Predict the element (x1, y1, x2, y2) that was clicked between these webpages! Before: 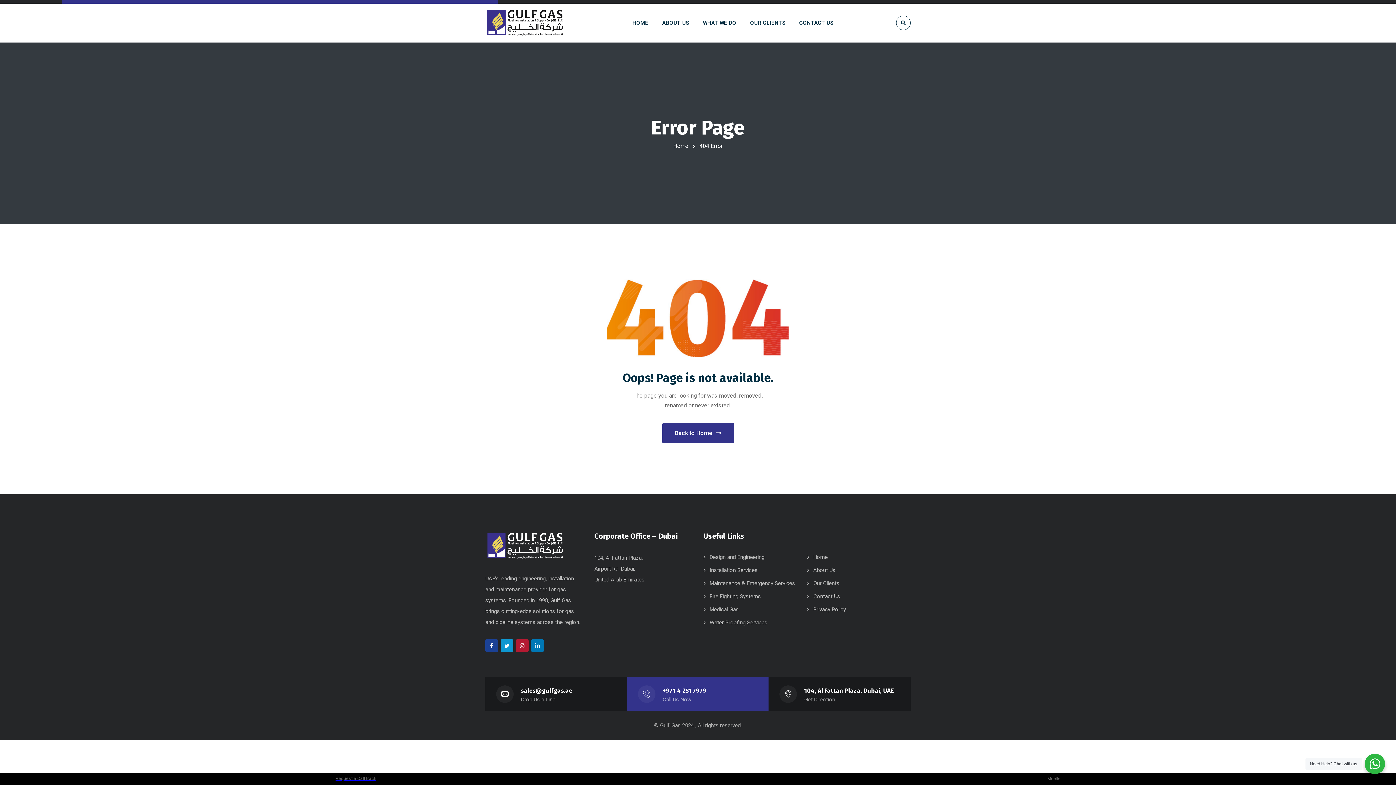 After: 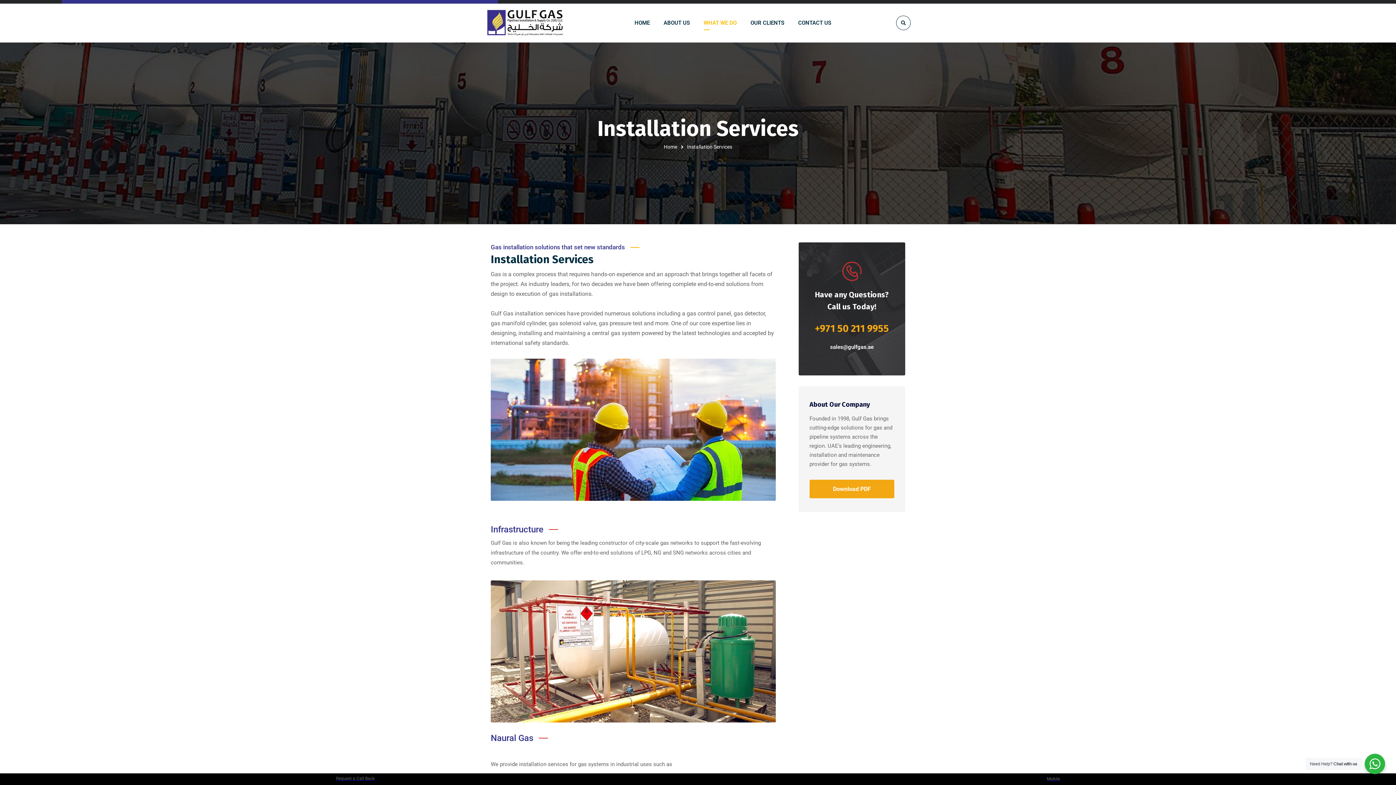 Action: bbox: (709, 567, 757, 573) label: Installation Services